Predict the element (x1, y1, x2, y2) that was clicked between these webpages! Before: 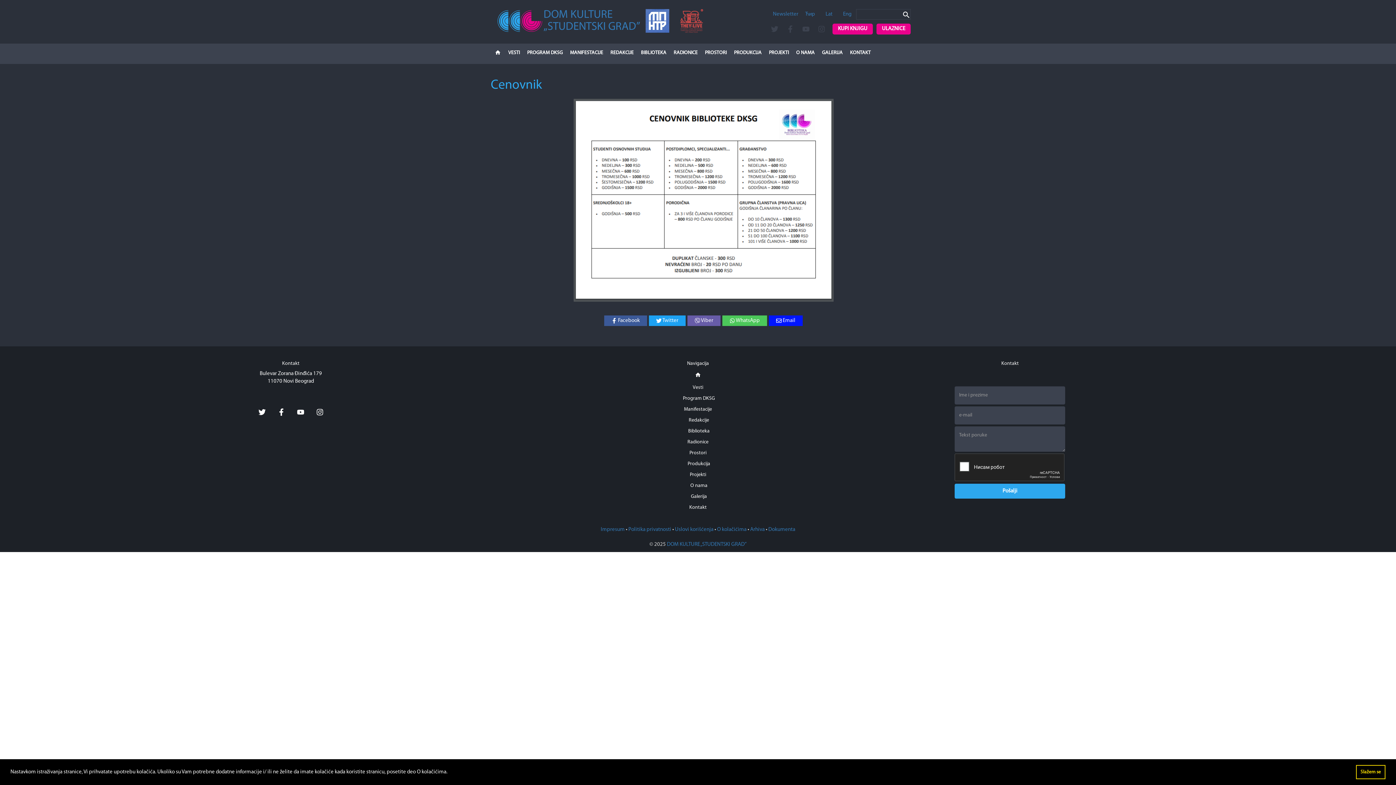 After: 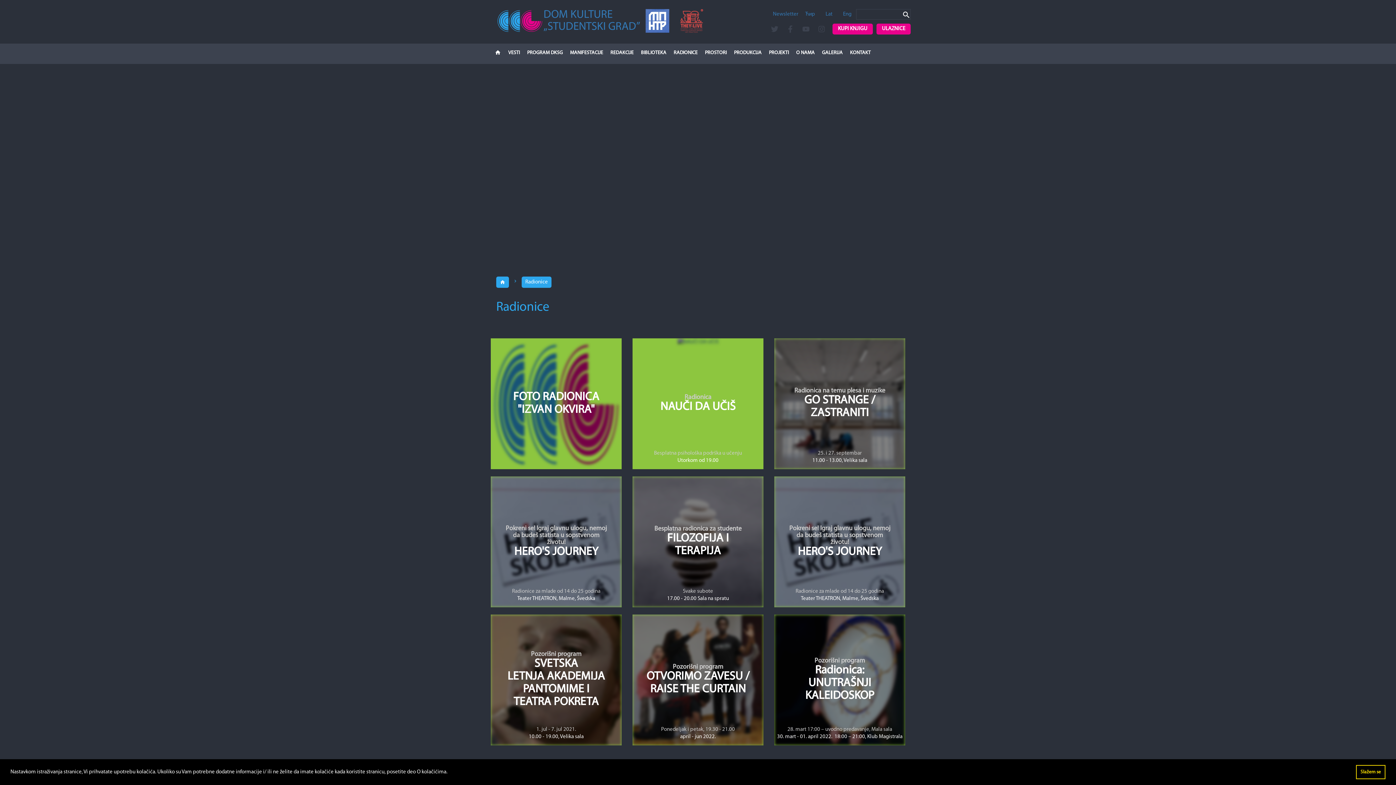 Action: bbox: (670, 44, 701, 62) label: RADIONICE